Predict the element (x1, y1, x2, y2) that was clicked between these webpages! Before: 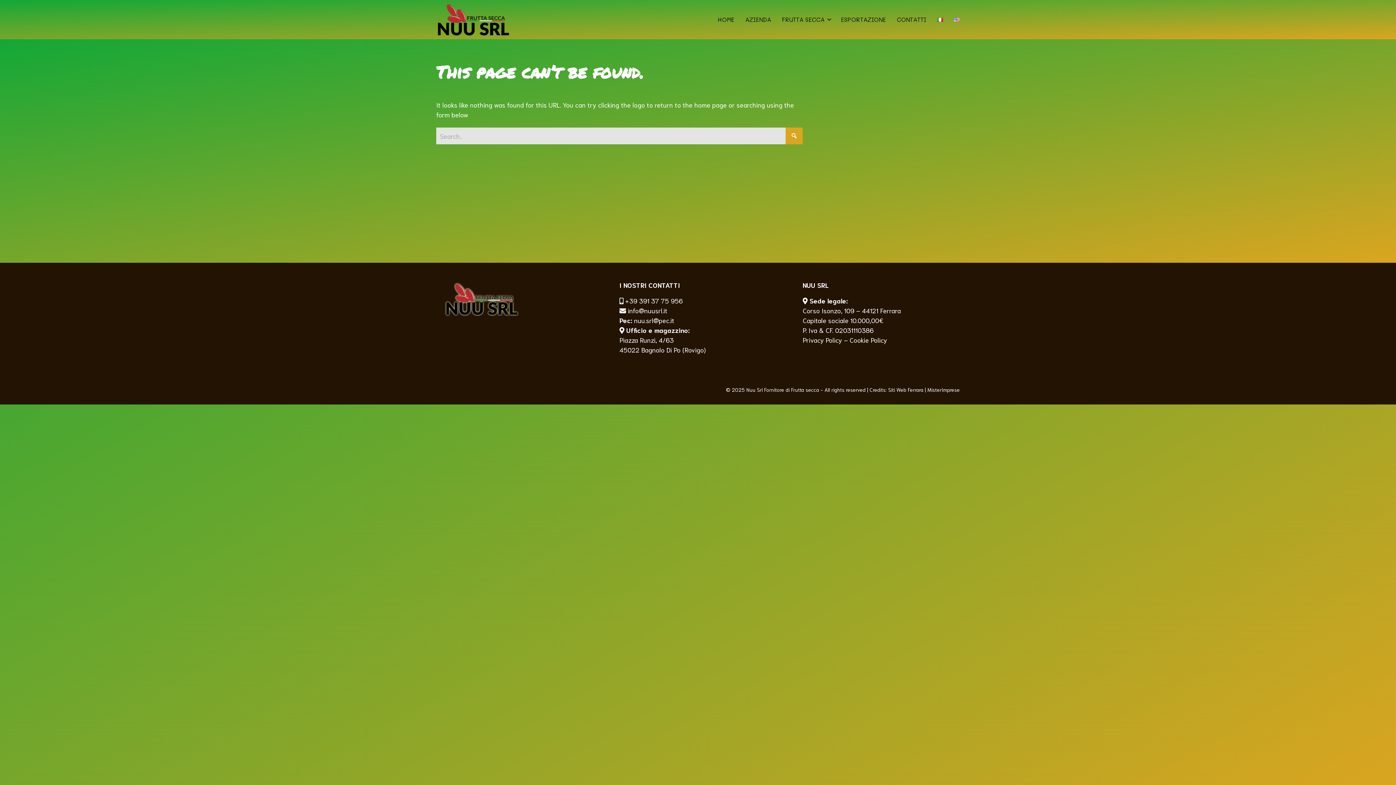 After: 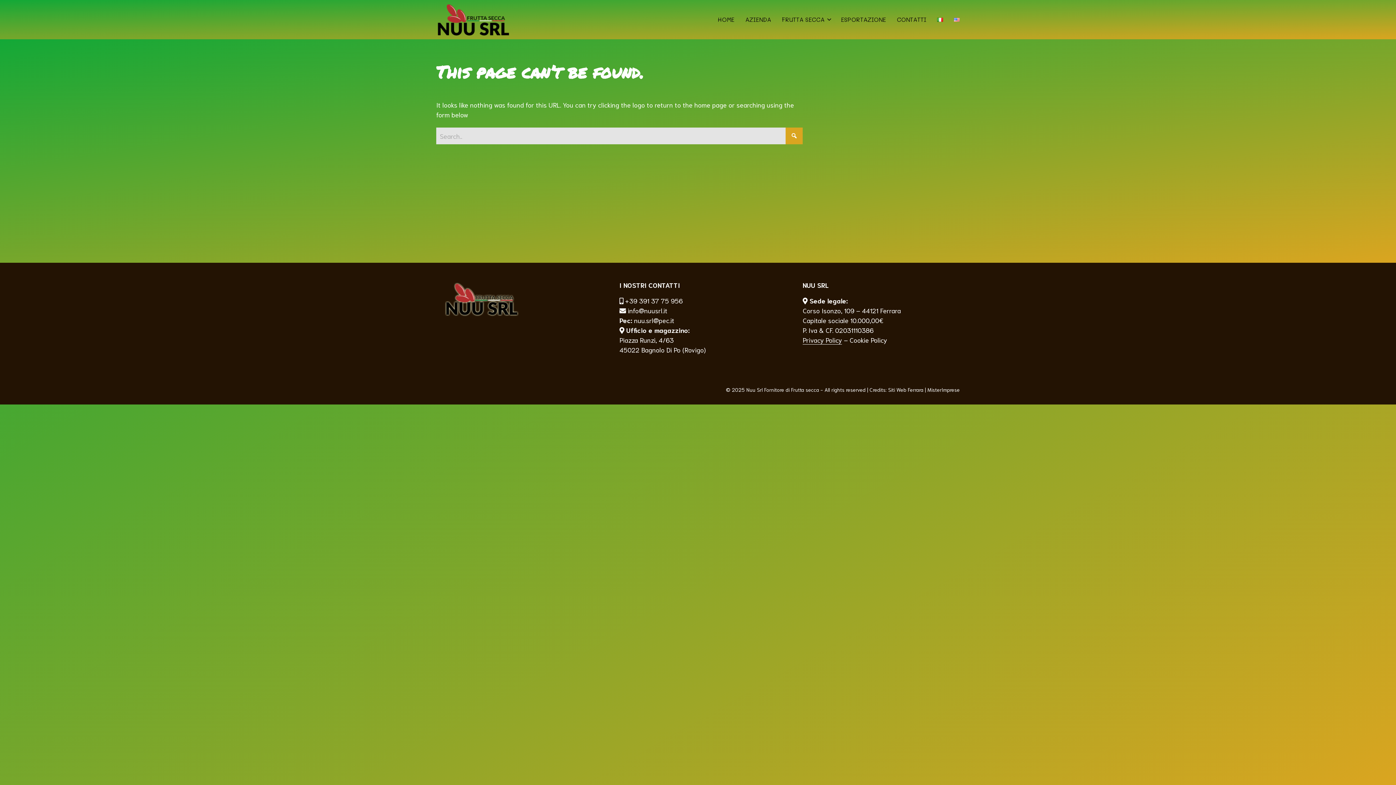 Action: label: Privacy Policy bbox: (802, 335, 842, 344)